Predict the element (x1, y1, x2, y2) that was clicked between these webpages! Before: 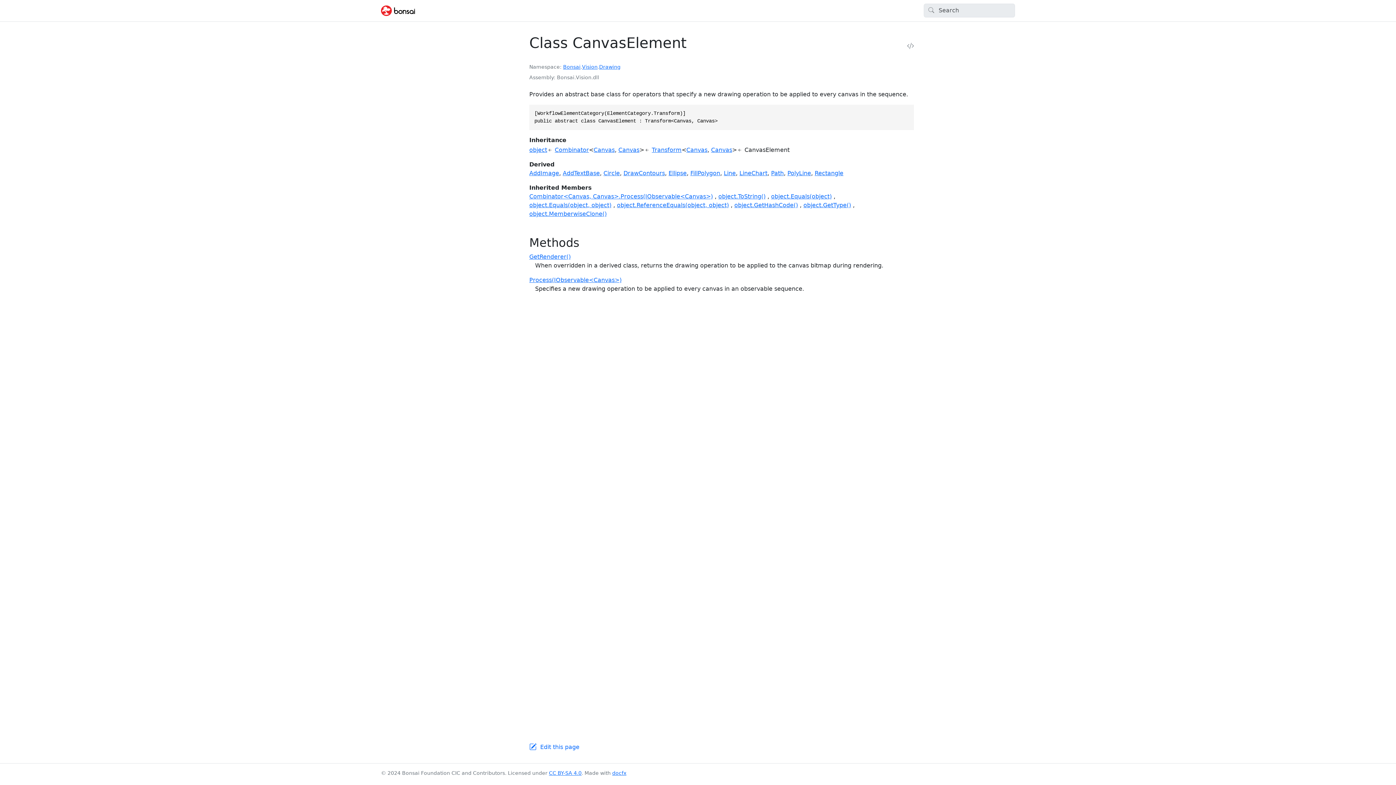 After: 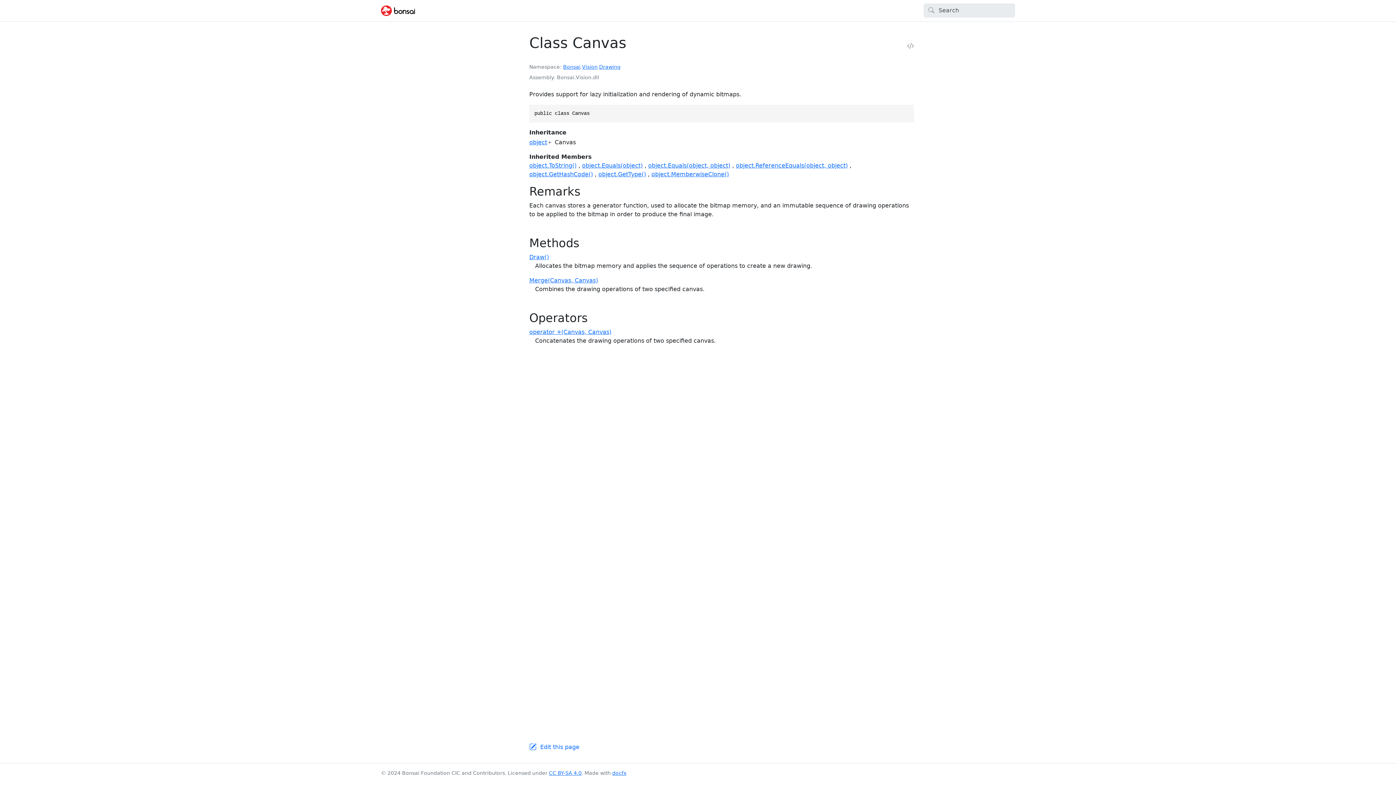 Action: label: Canvas bbox: (618, 146, 639, 153)